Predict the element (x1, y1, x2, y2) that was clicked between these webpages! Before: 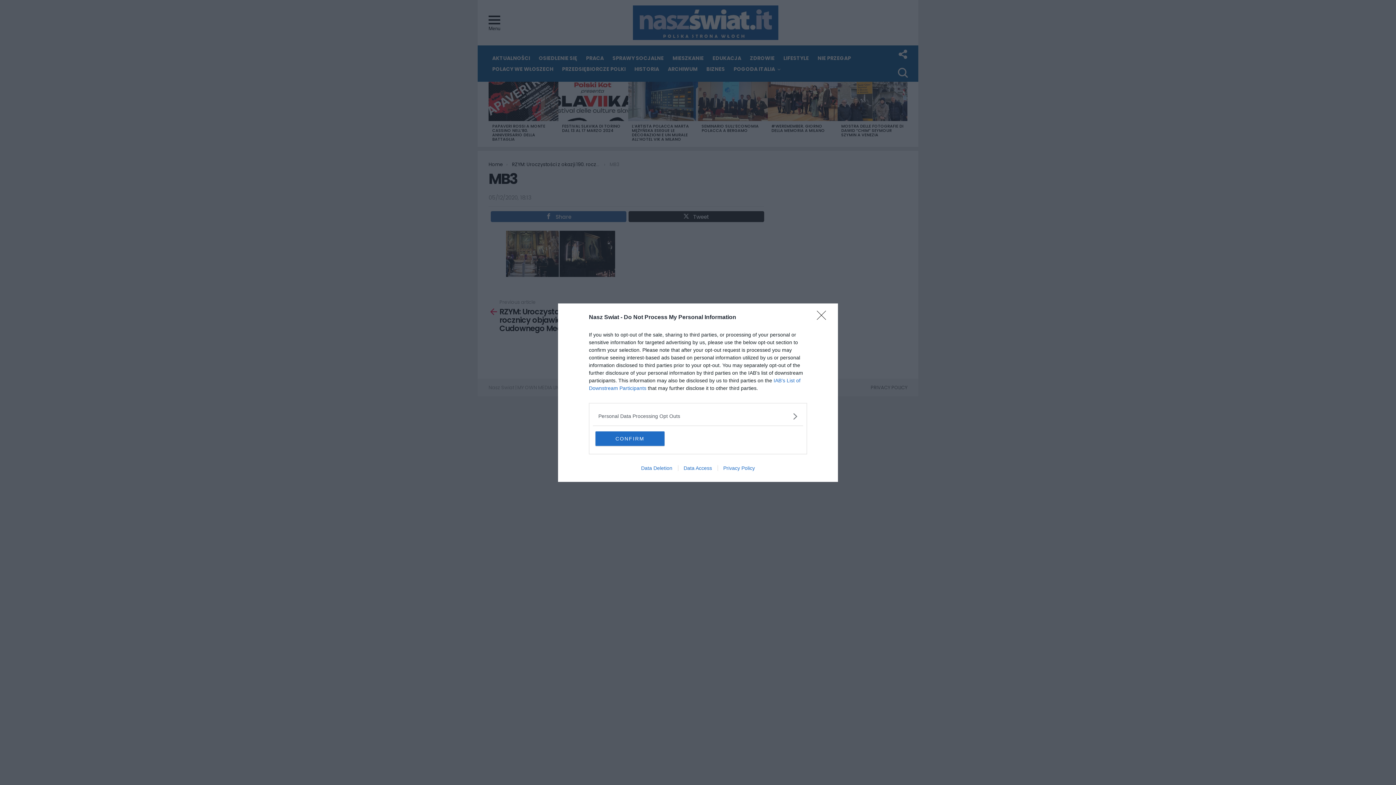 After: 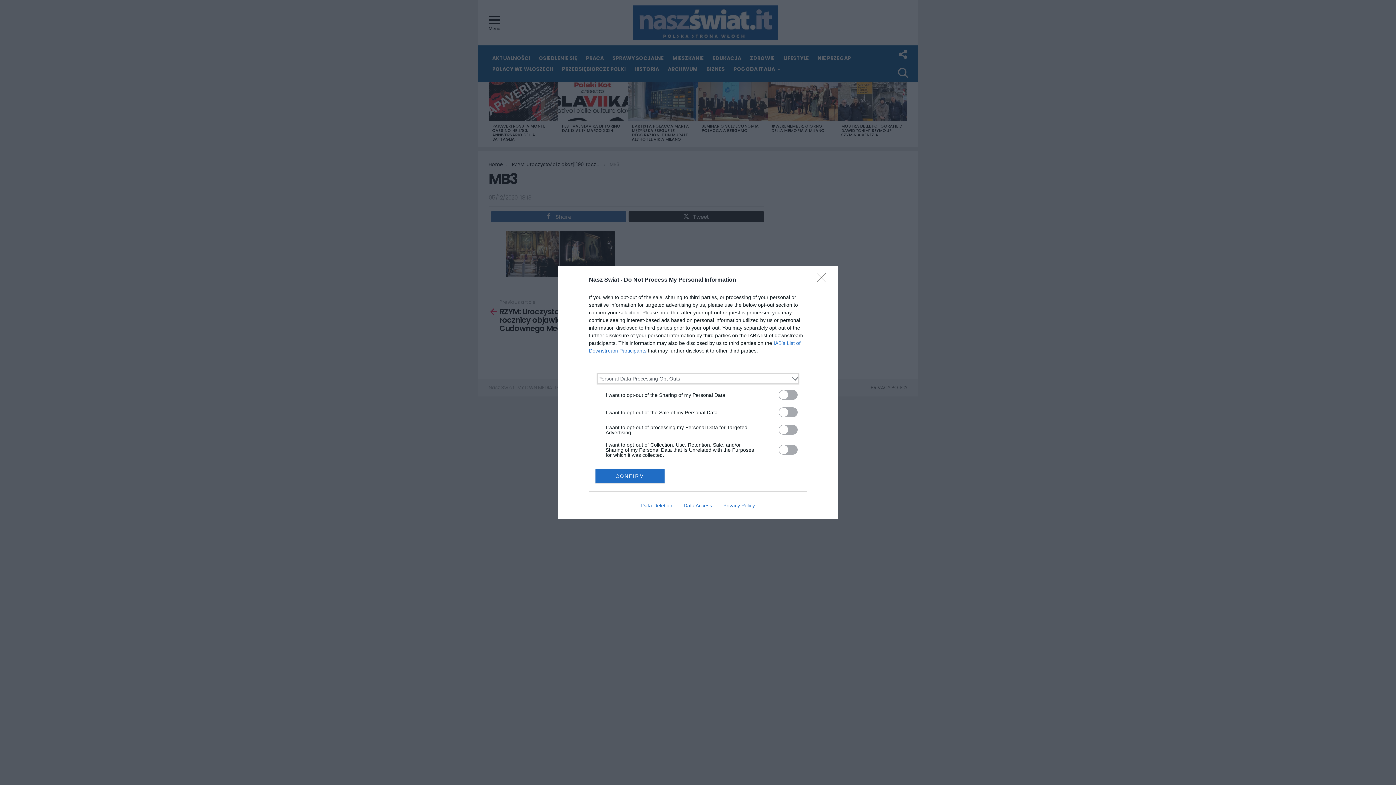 Action: bbox: (598, 412, 797, 420) label: Opt-Outs